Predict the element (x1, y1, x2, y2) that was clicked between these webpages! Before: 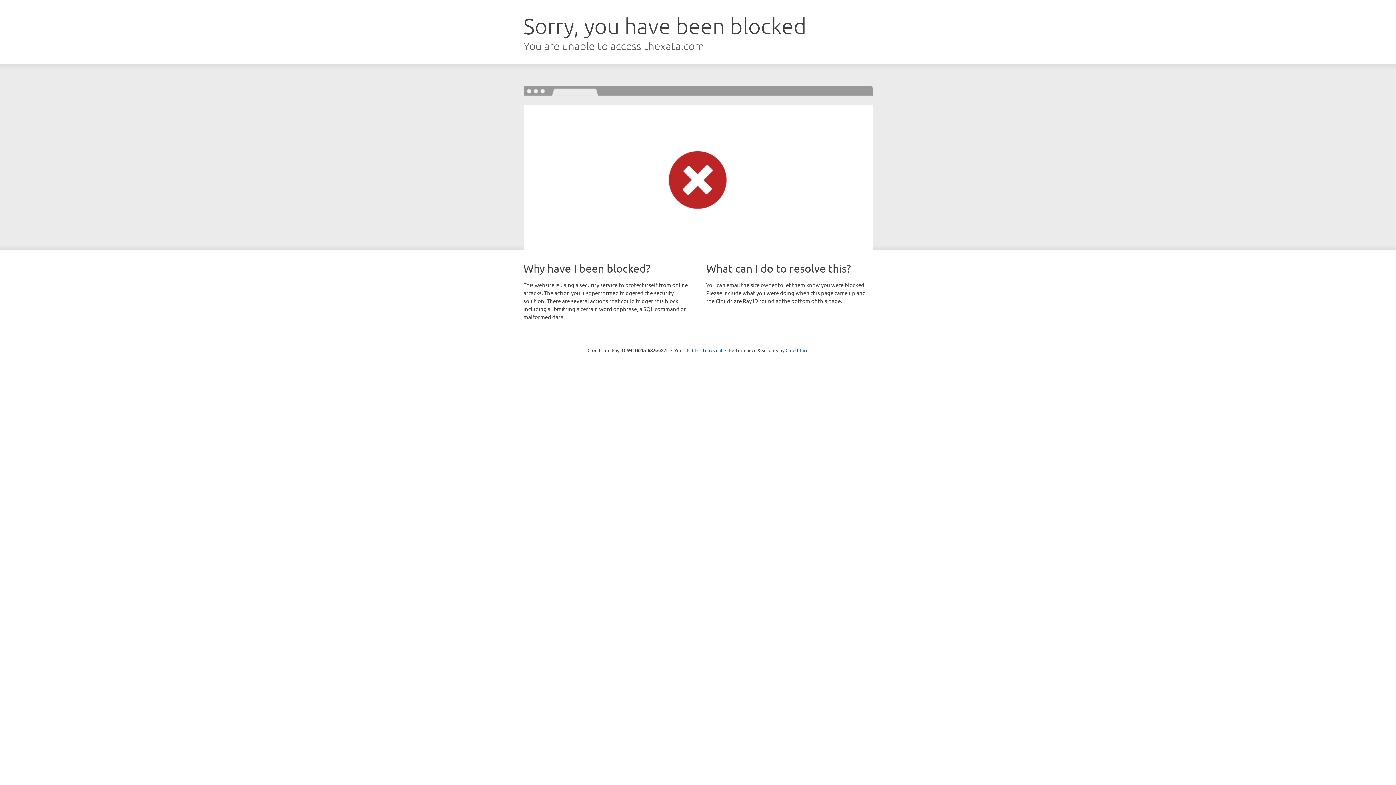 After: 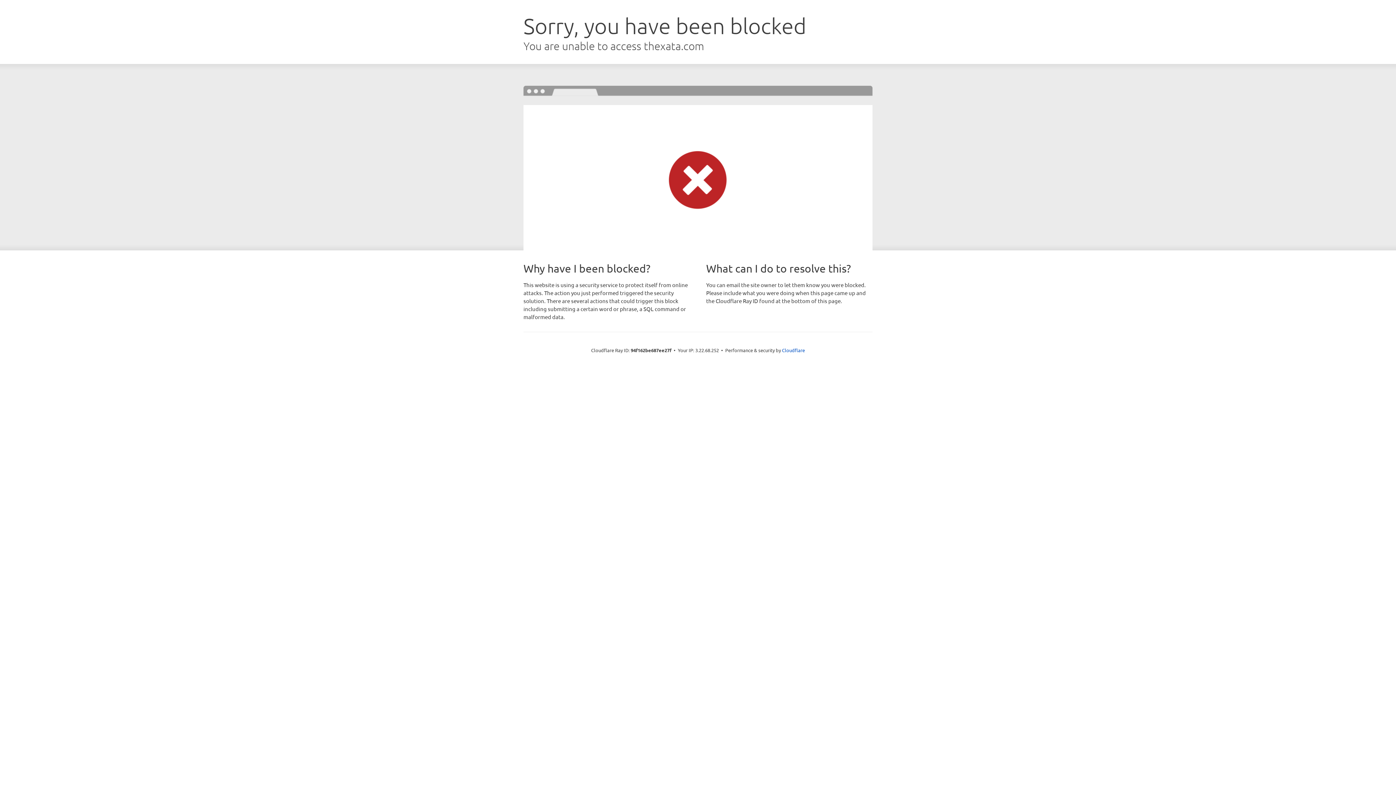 Action: bbox: (692, 346, 722, 353) label: Click to reveal